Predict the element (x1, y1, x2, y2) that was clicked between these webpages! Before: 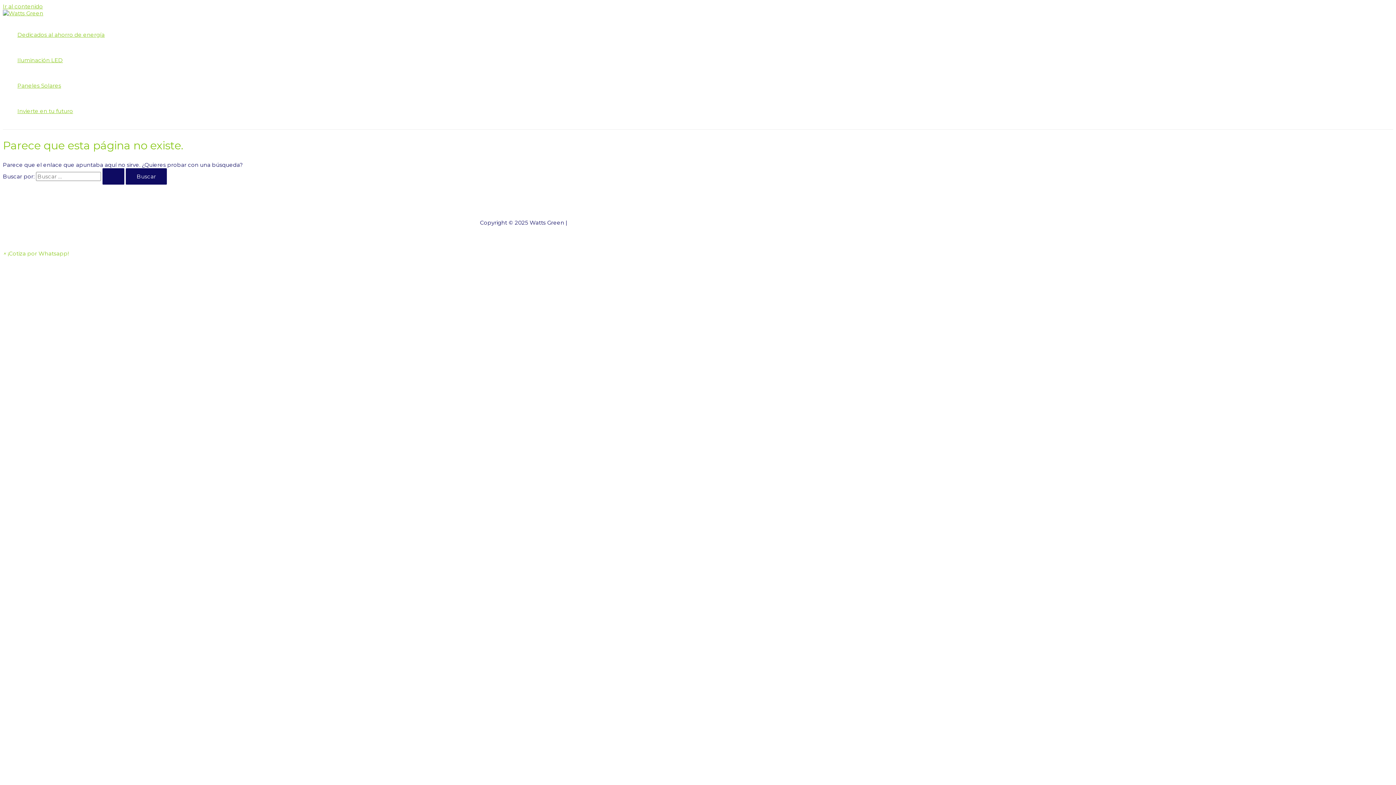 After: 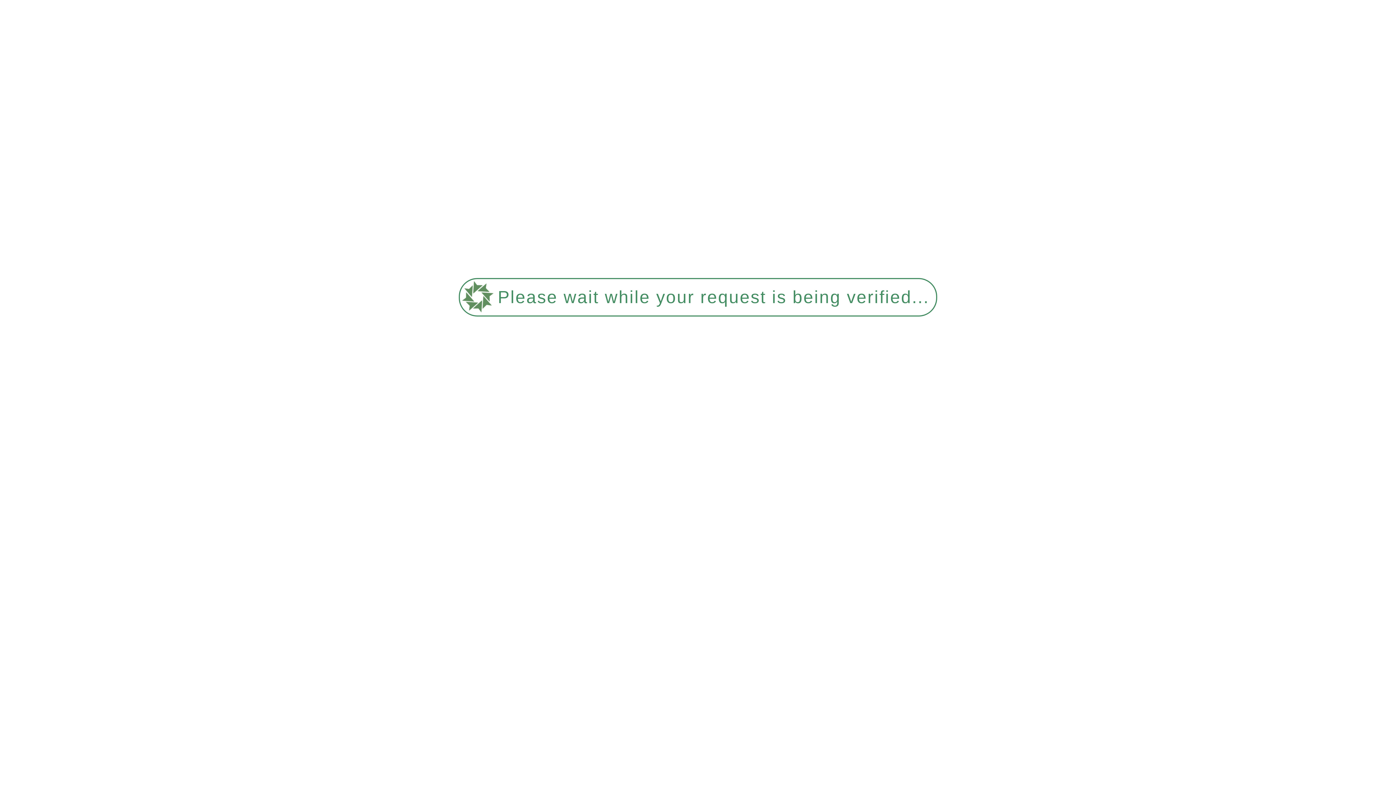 Action: bbox: (2, 9, 43, 16)